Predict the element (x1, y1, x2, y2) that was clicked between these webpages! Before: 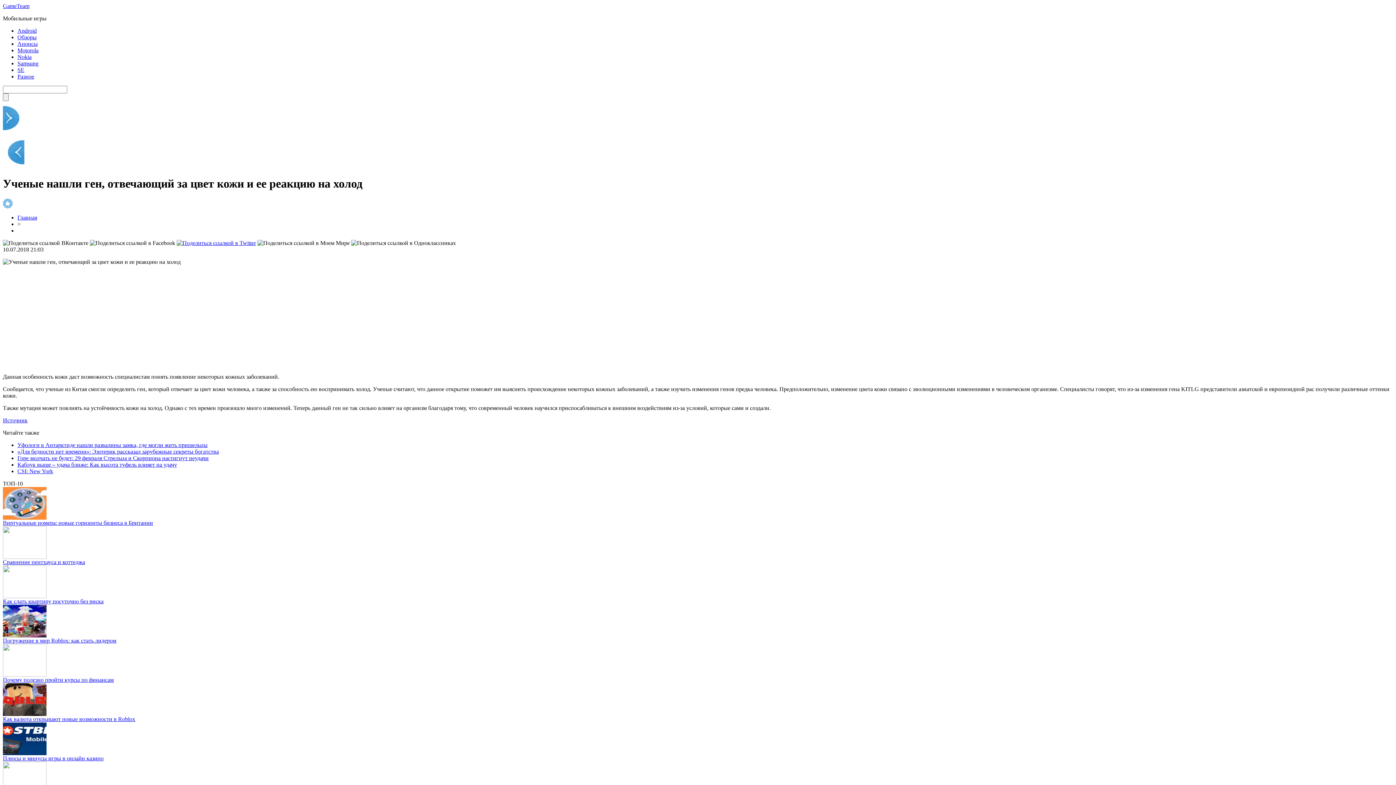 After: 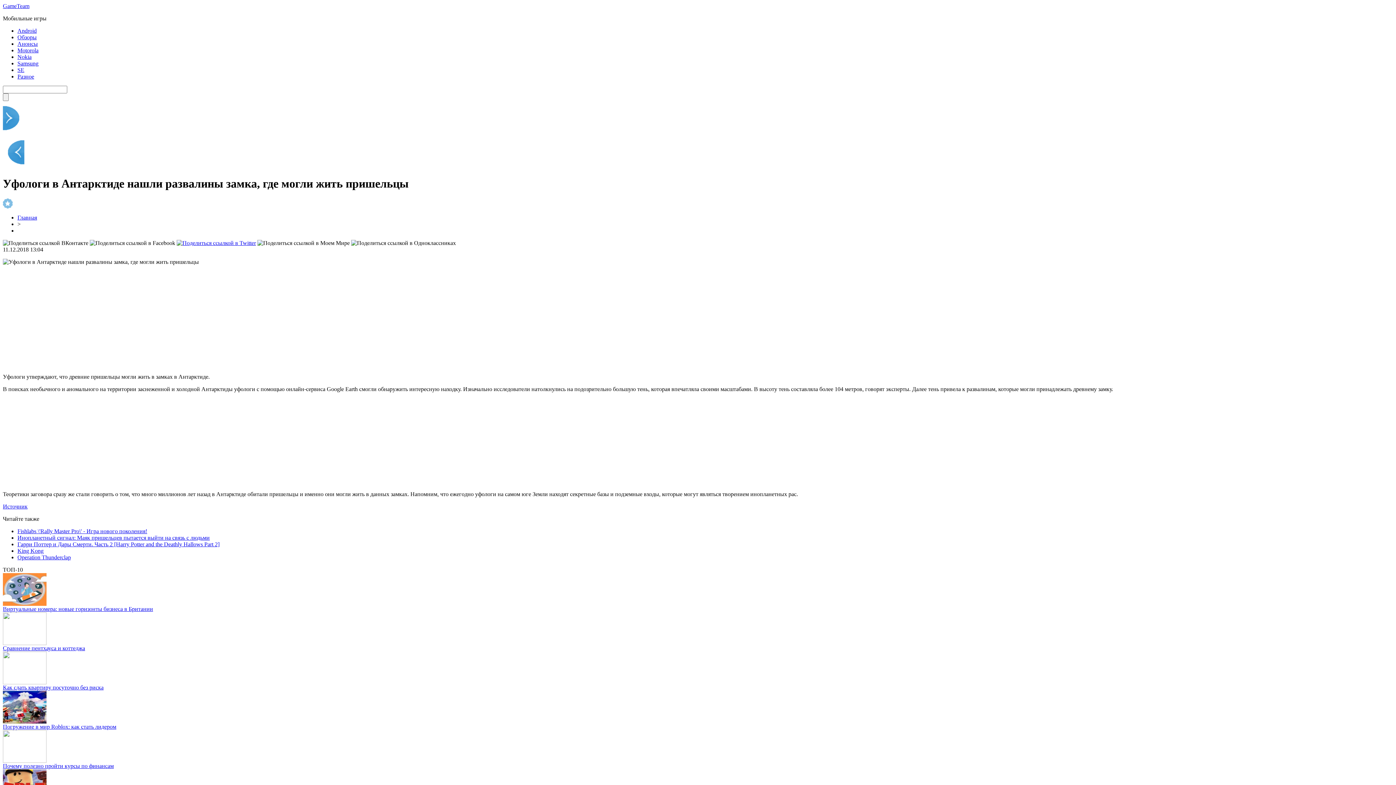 Action: bbox: (17, 442, 207, 448) label: Уфологи в Антарктиде нашли развалины замка, где могли жить пришельцы